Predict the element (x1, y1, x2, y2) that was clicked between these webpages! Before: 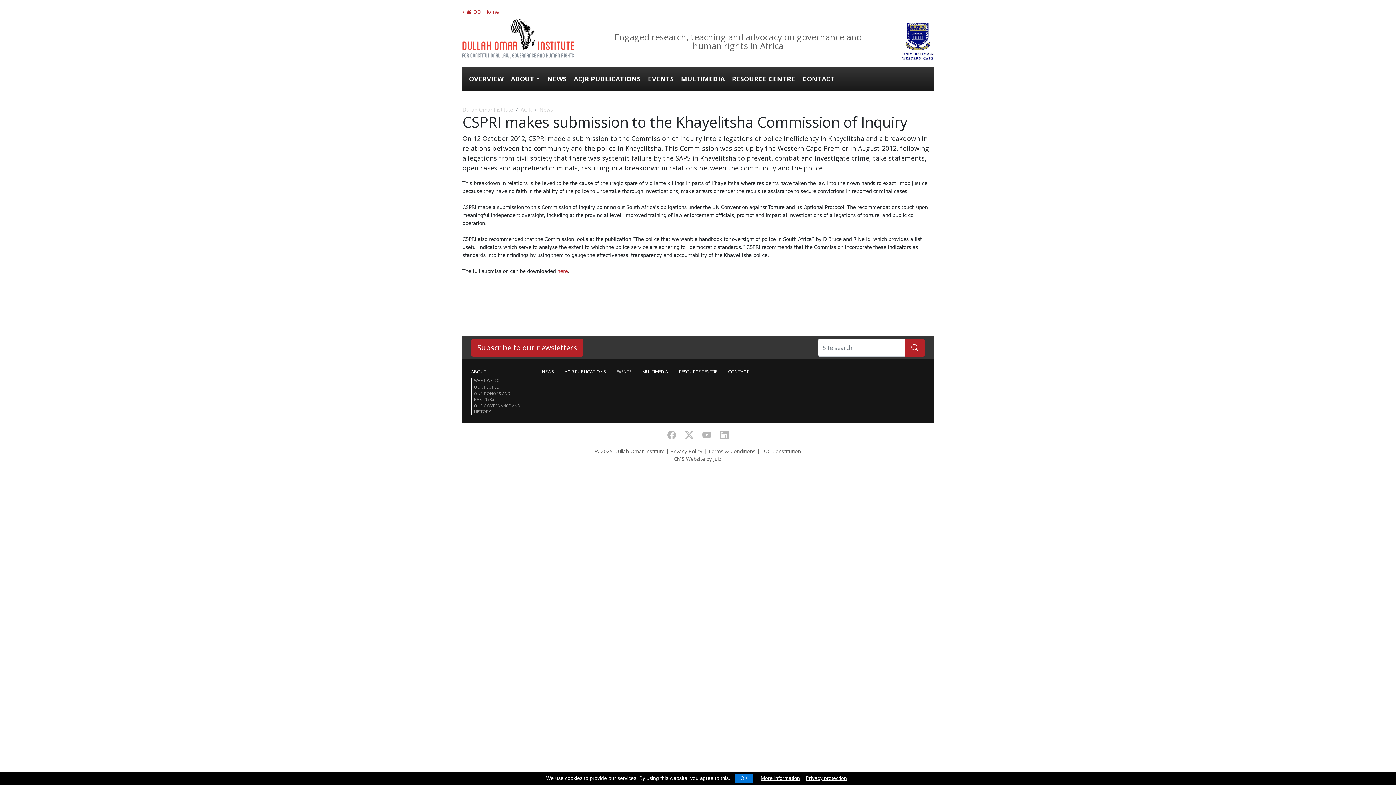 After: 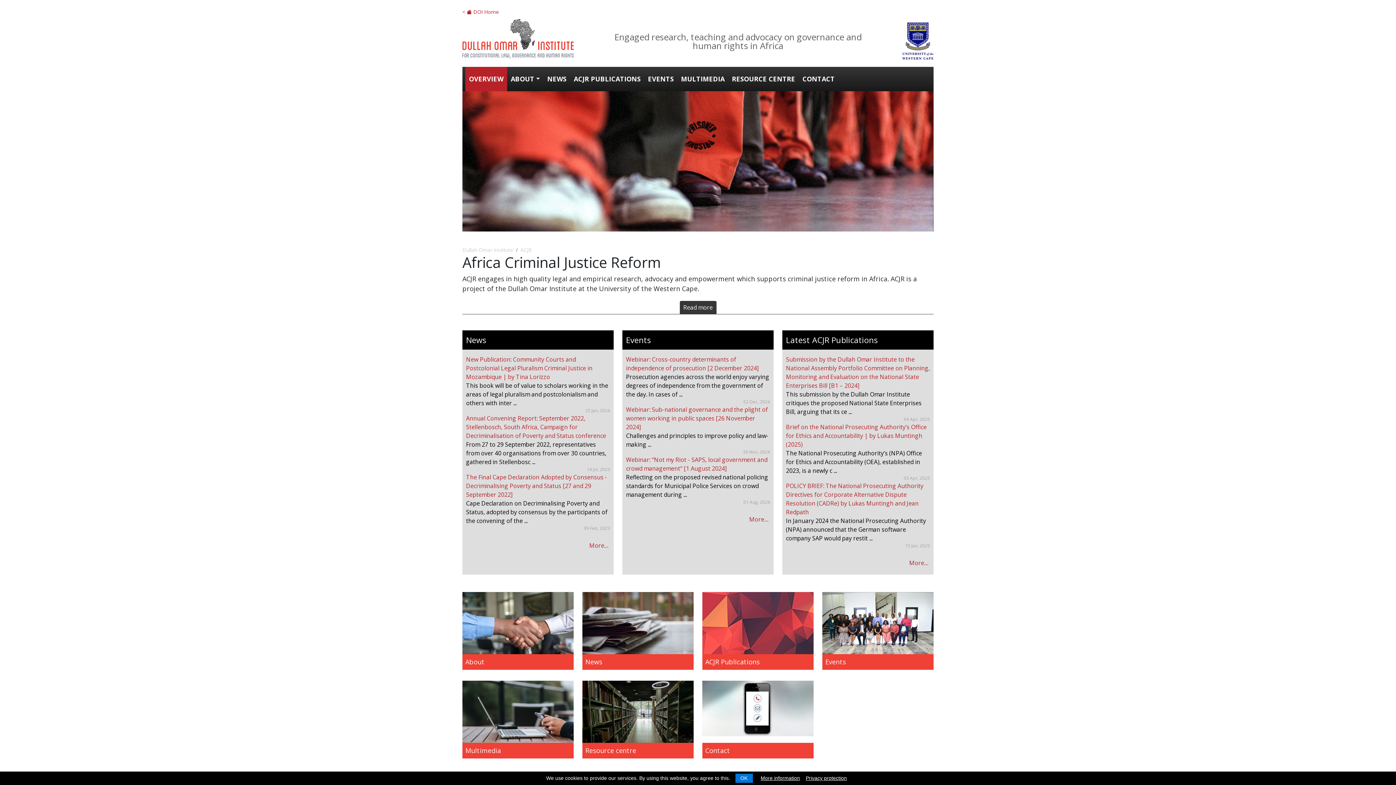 Action: label: OVERVIEW bbox: (465, 66, 507, 91)